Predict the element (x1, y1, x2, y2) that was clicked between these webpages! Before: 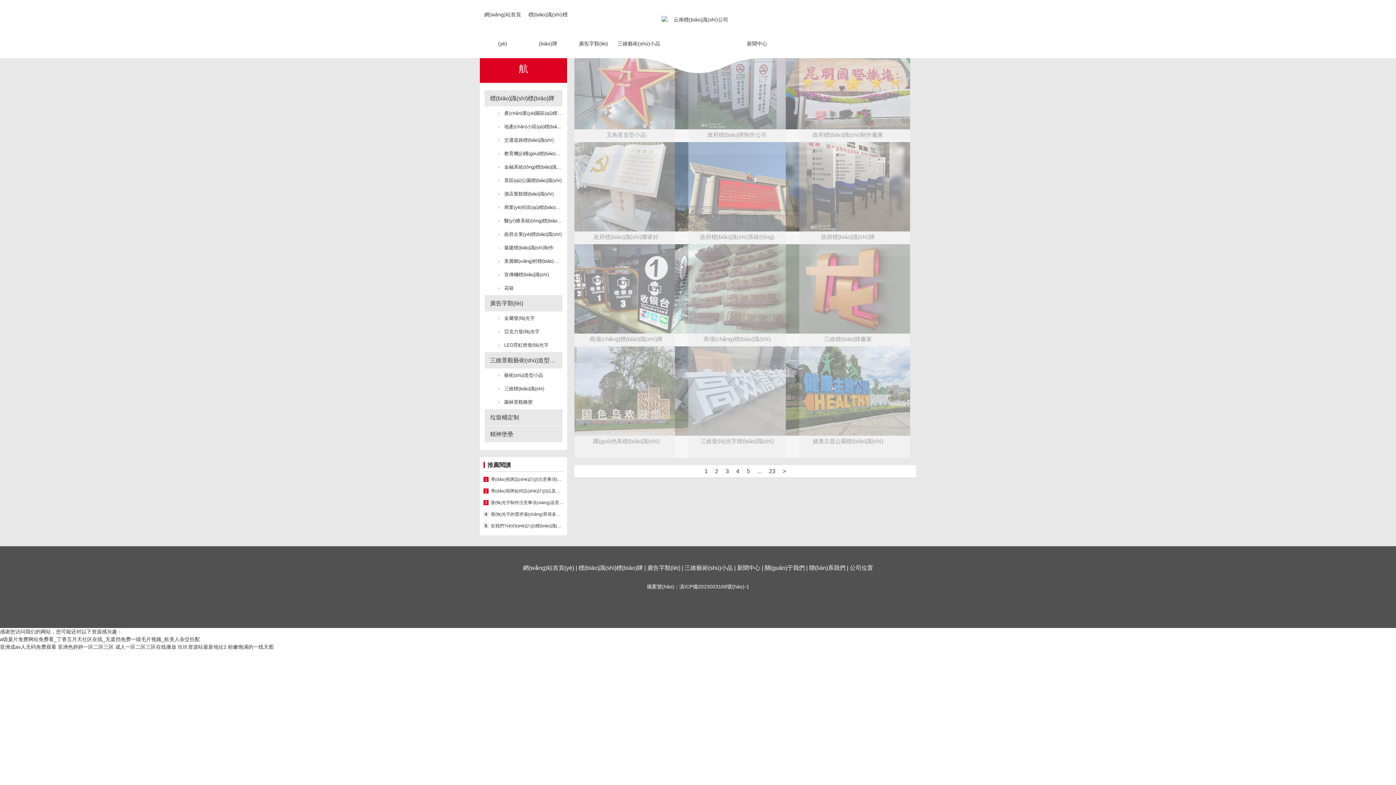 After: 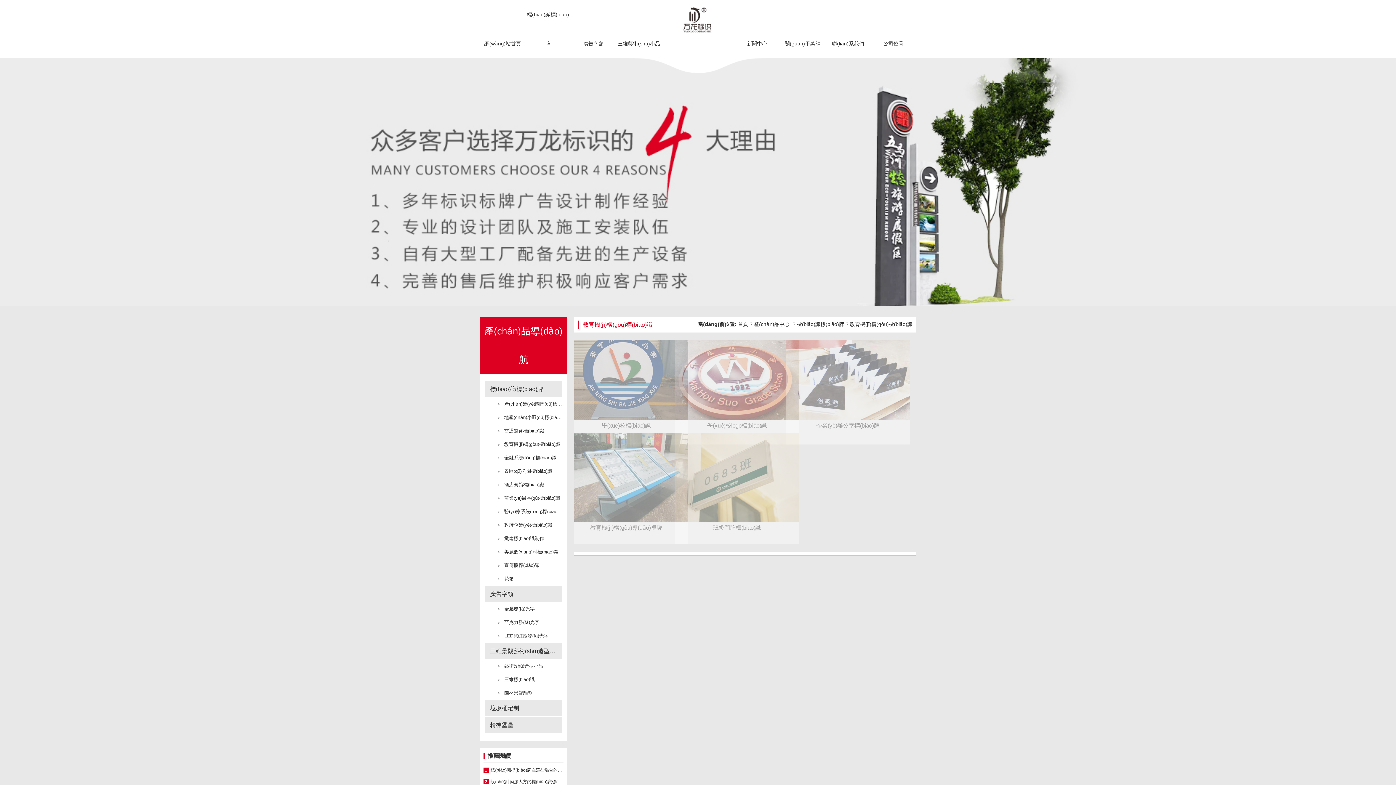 Action: label: 教育機(jī)構(gòu)標(biāo)識(shí) bbox: (497, 147, 562, 160)